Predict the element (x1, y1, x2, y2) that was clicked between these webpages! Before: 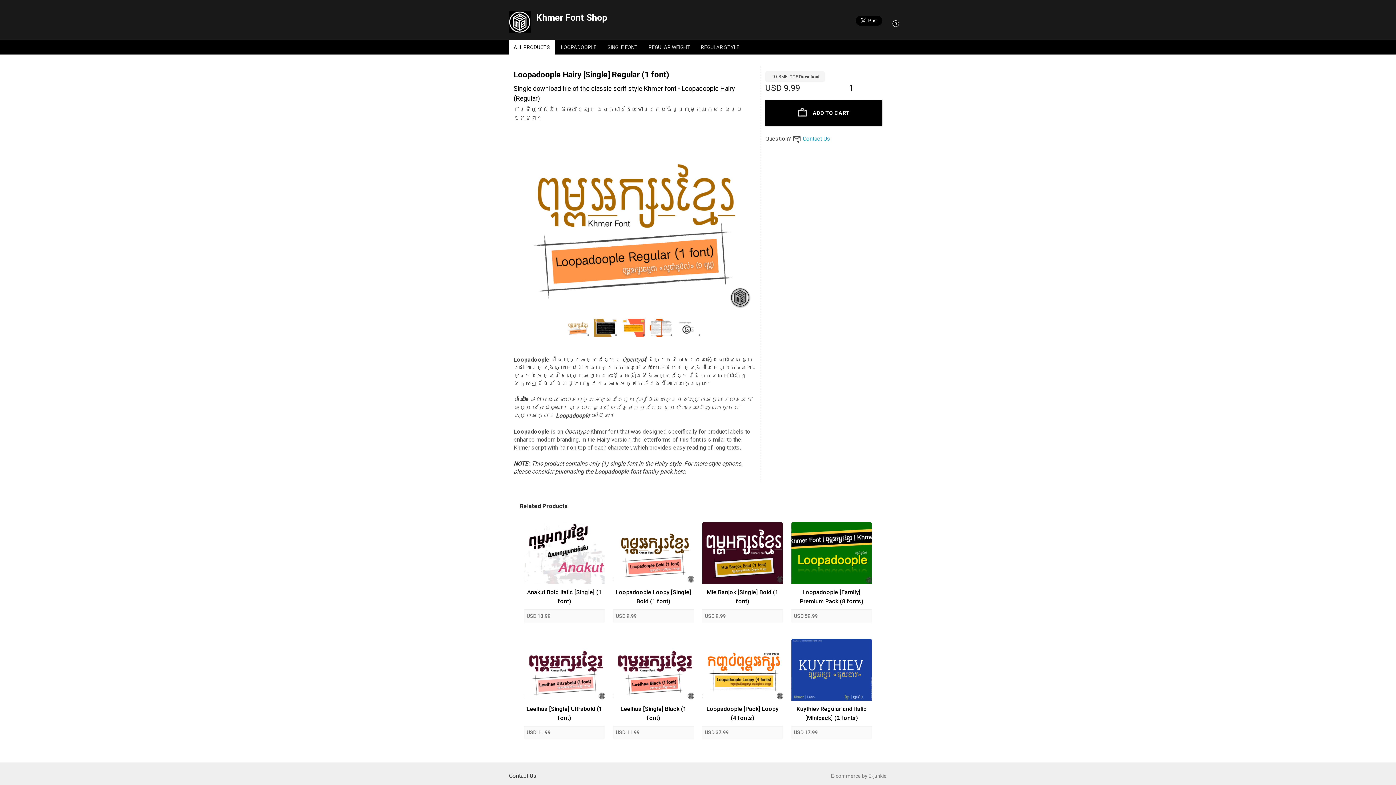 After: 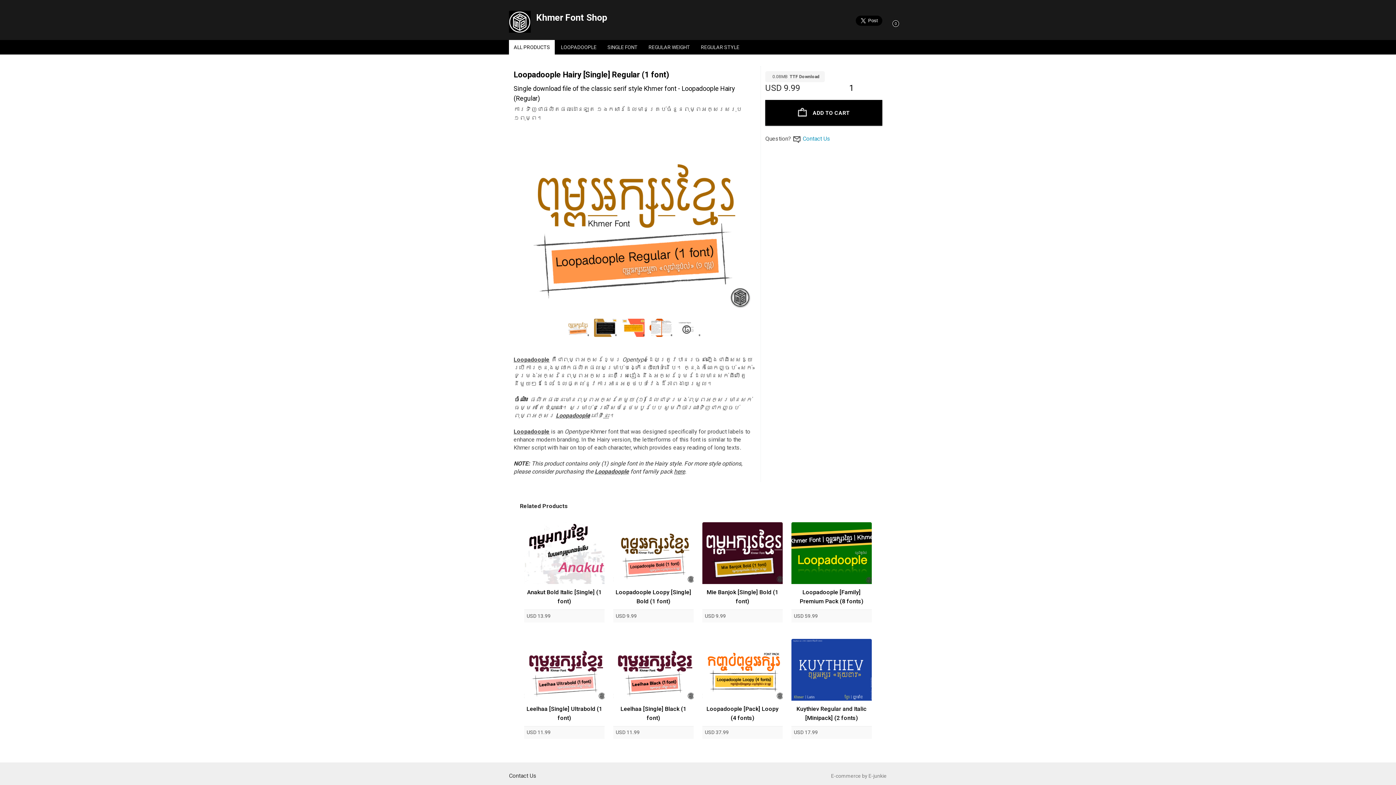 Action: bbox: (513, 428, 549, 435) label: Loopadoople